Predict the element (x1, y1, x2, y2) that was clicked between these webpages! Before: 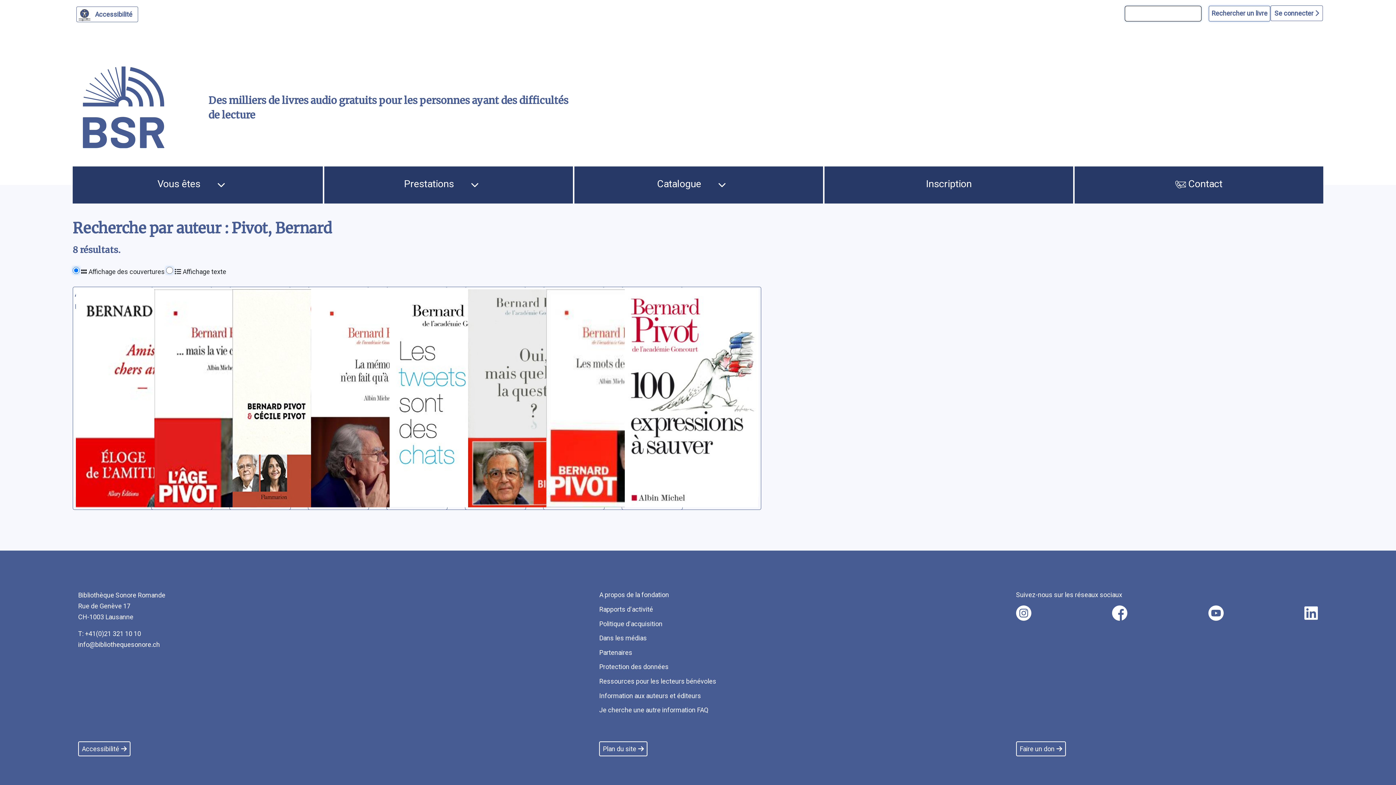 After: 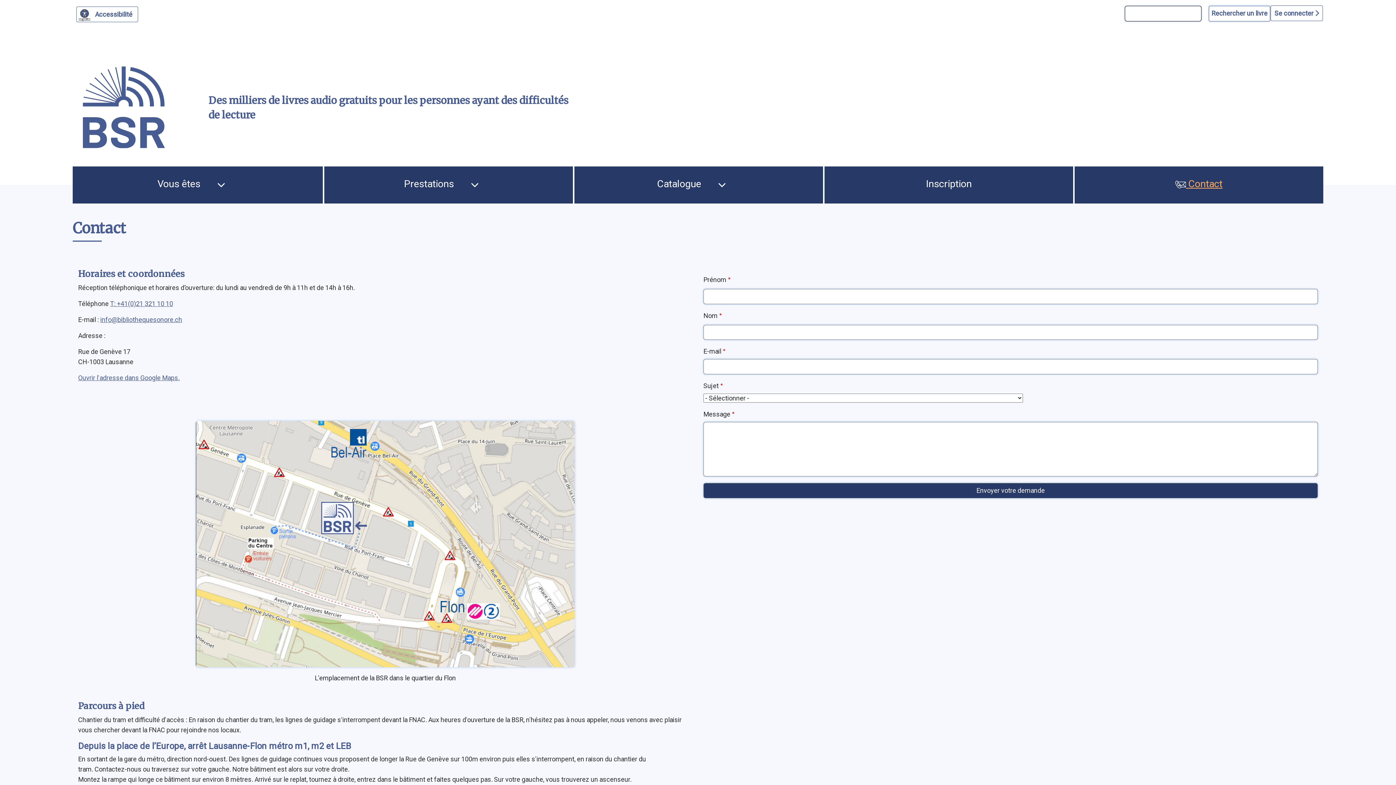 Action: bbox: (1077, 170, 1321, 197) label:  Contact